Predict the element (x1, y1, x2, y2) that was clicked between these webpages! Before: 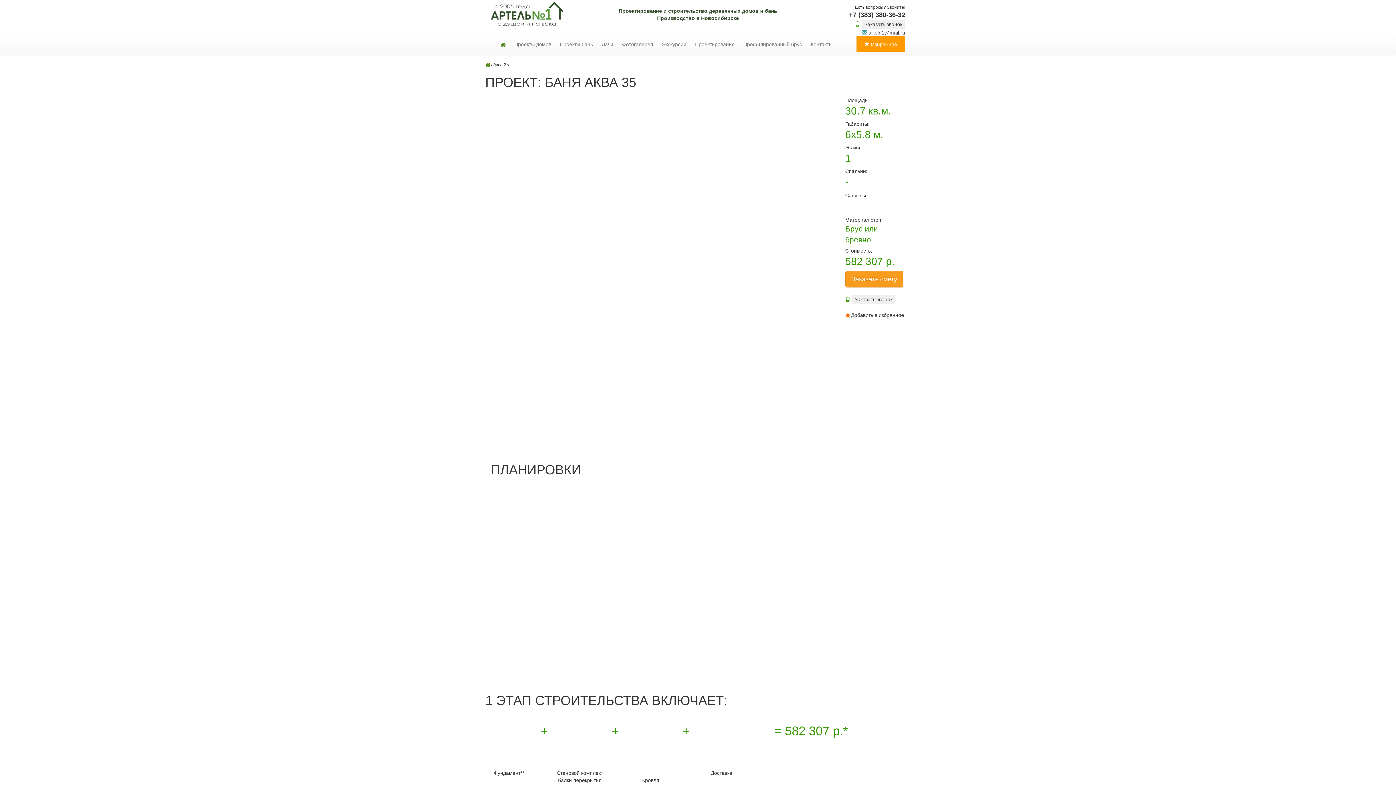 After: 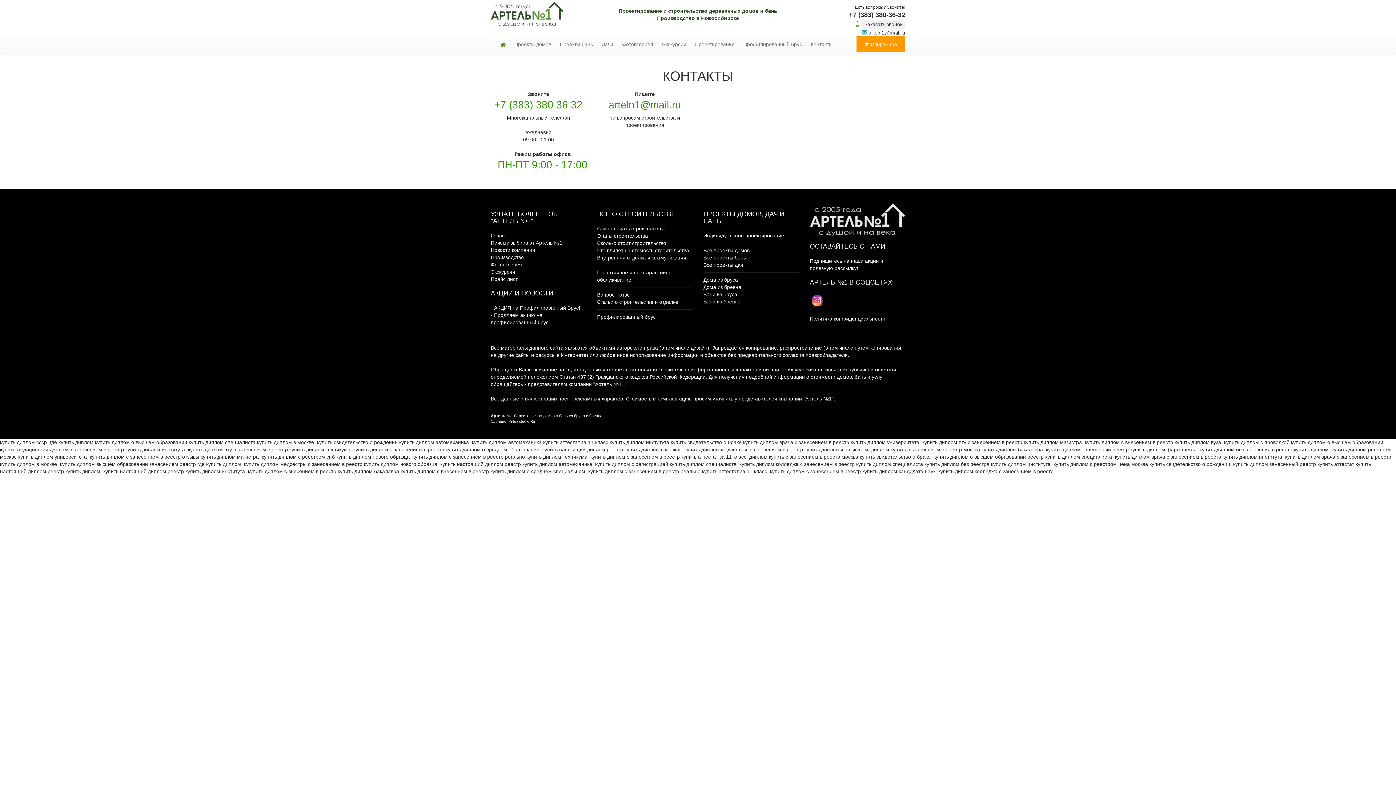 Action: bbox: (496, 36, 510, 52)